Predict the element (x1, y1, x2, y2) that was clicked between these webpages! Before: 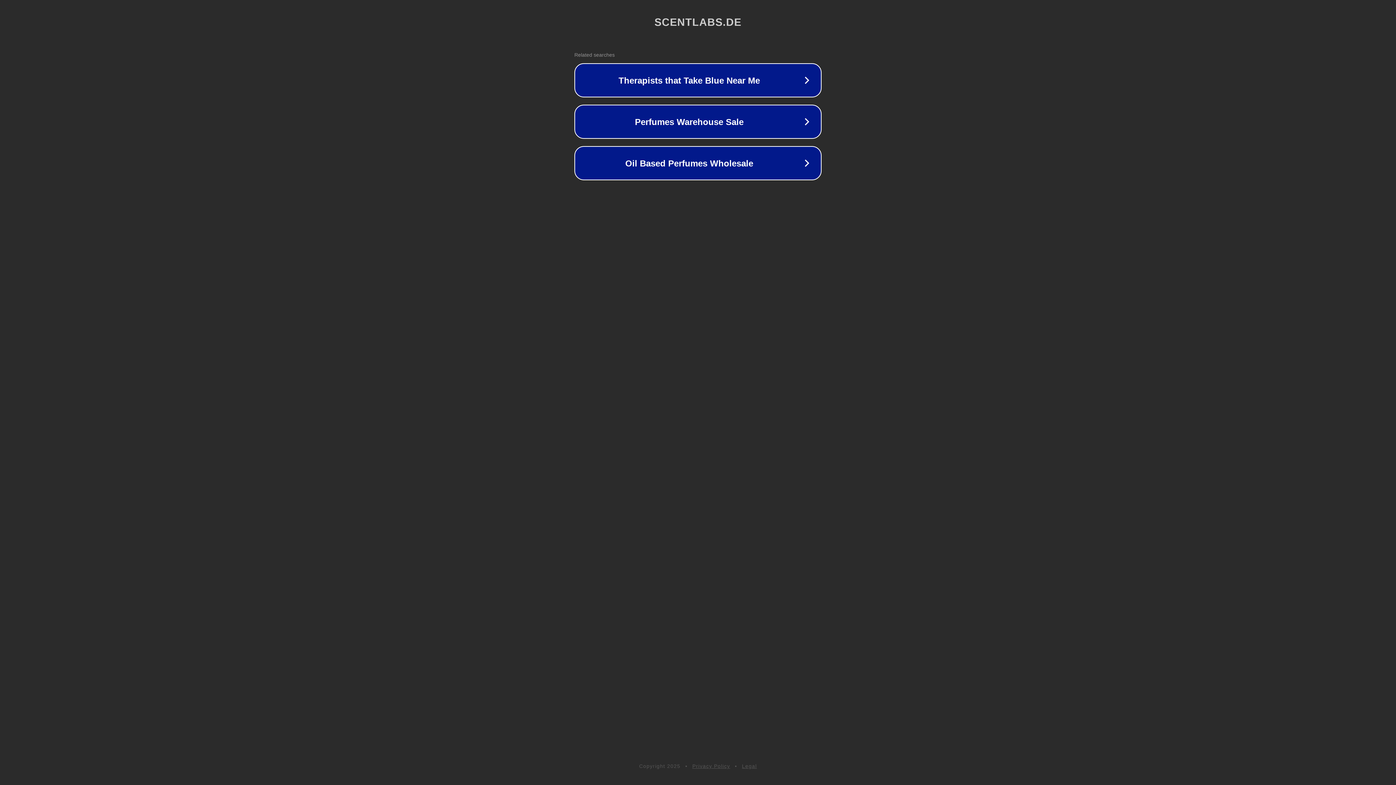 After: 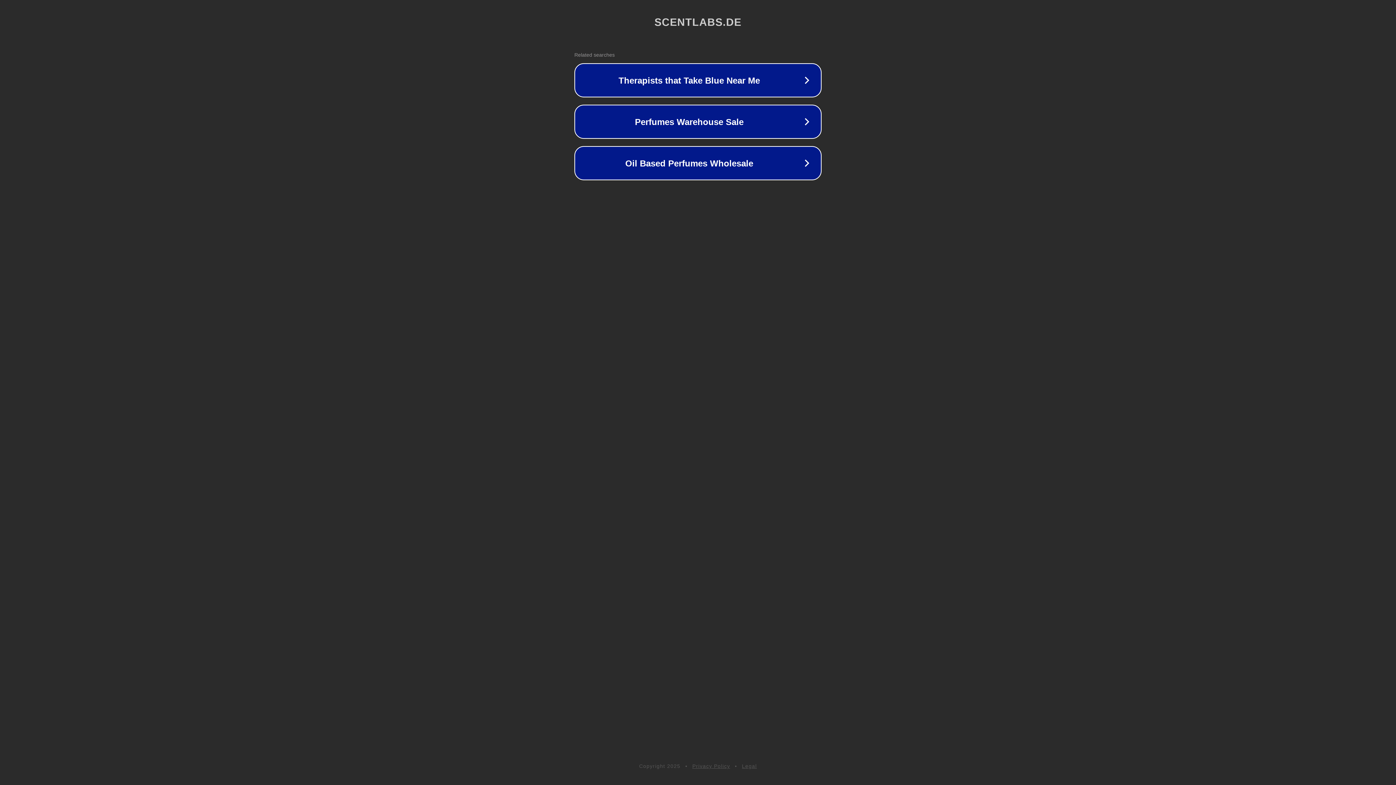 Action: bbox: (692, 763, 730, 769) label: Privacy Policy